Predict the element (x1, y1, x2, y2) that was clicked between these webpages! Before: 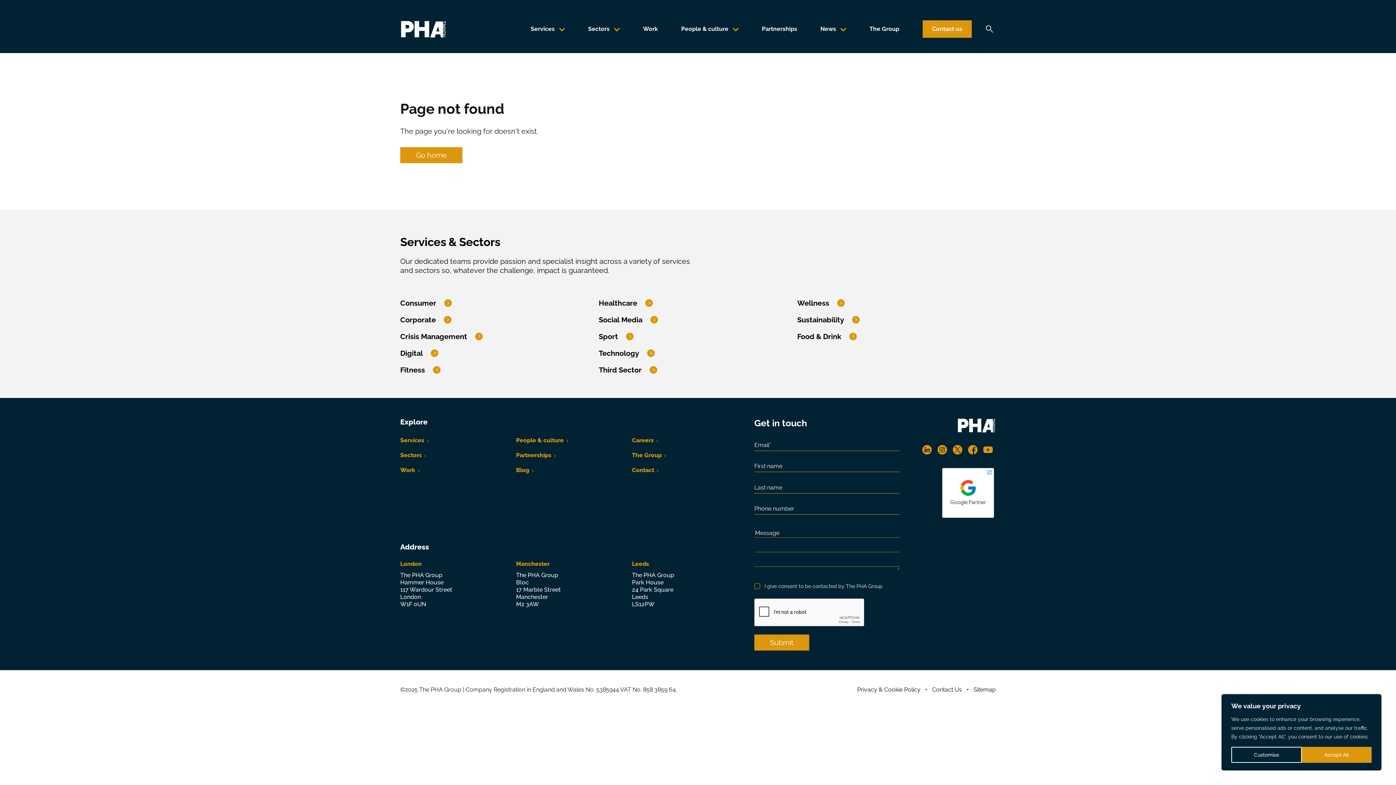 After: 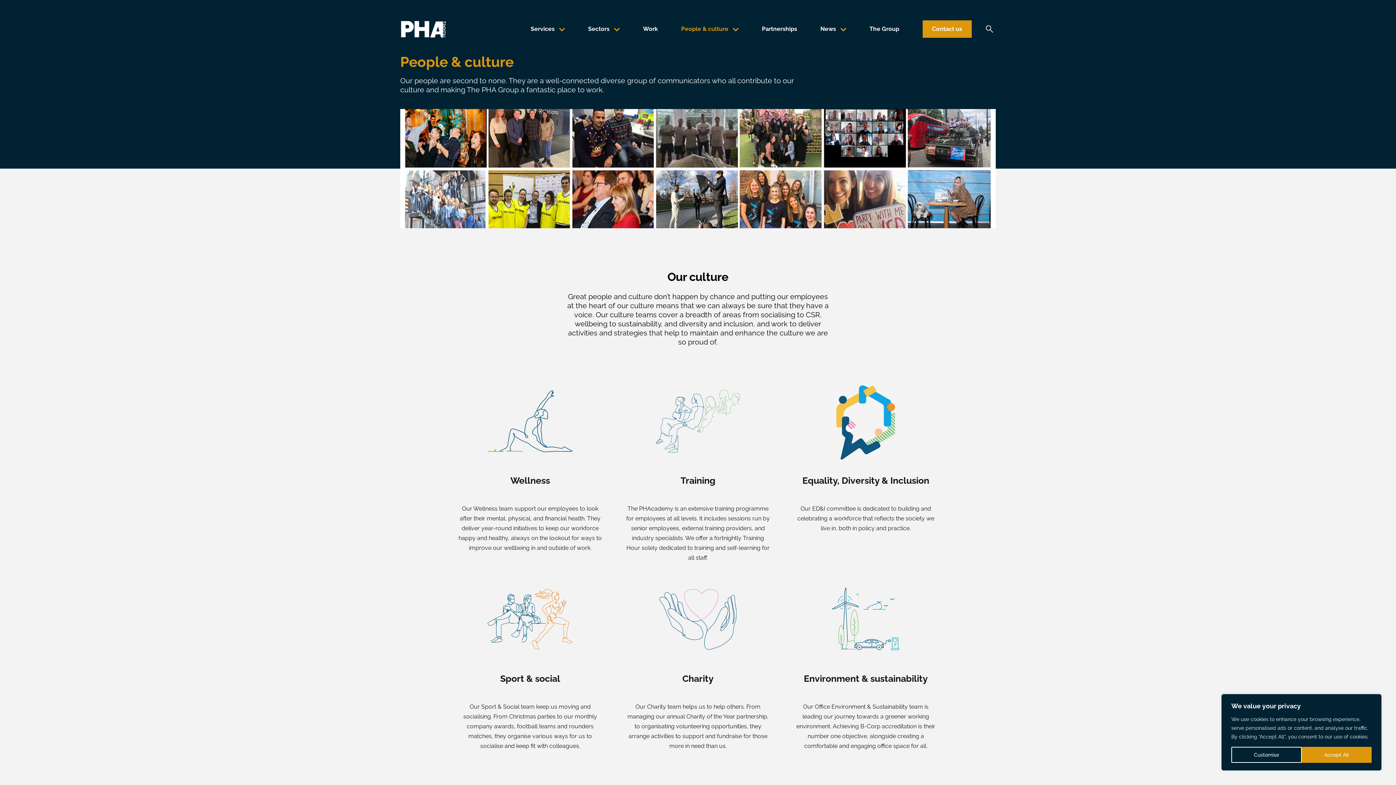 Action: bbox: (516, 436, 568, 443) label: People & culture